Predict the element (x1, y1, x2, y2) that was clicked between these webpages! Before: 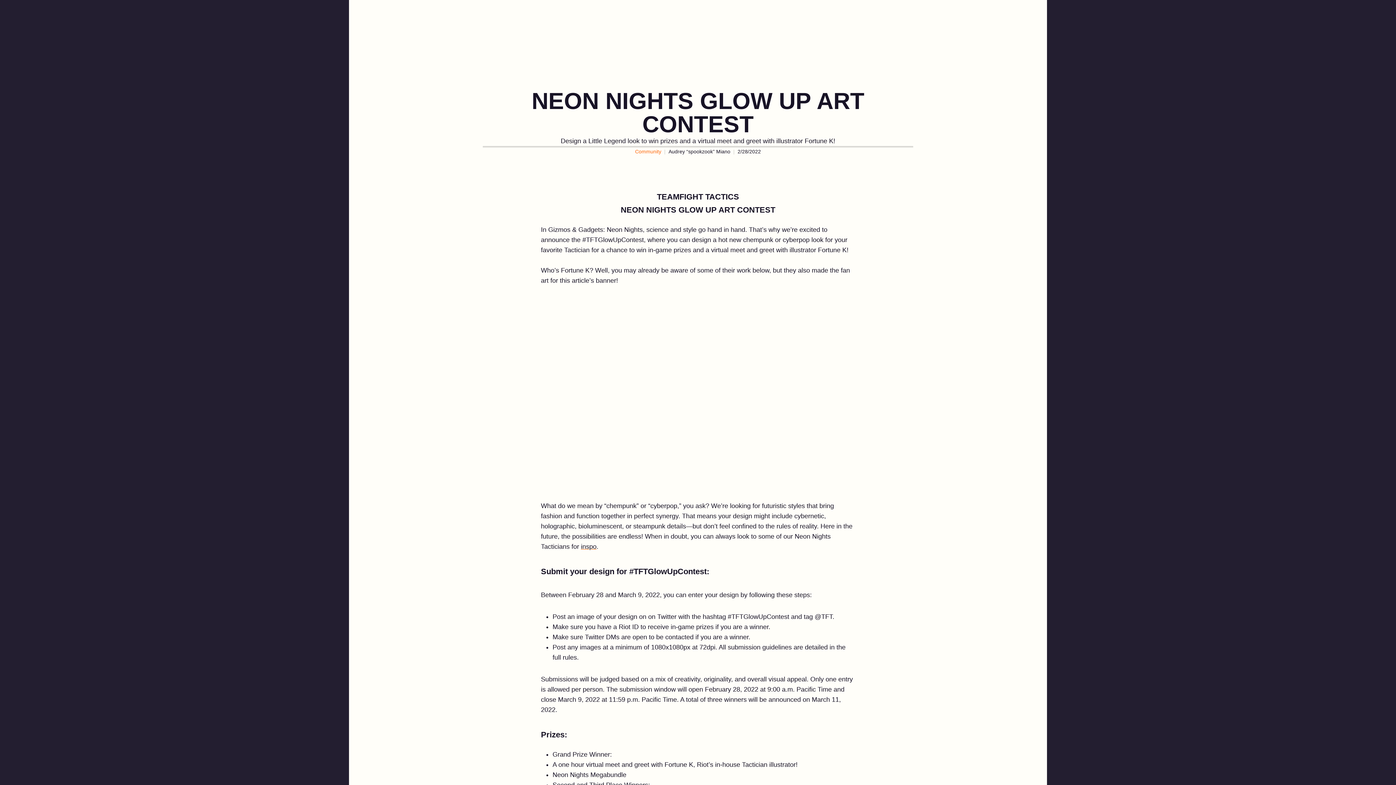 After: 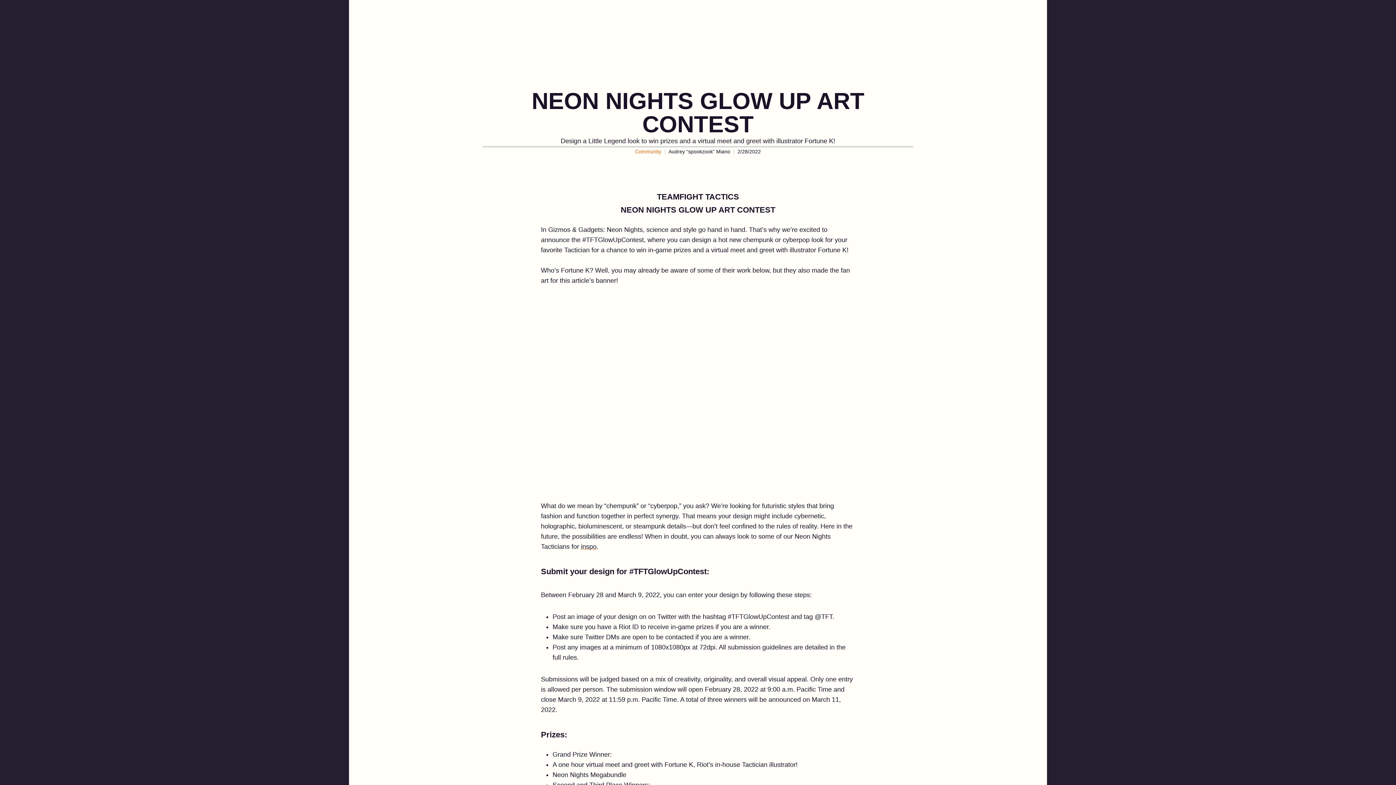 Action: bbox: (504, 320, 633, 393)